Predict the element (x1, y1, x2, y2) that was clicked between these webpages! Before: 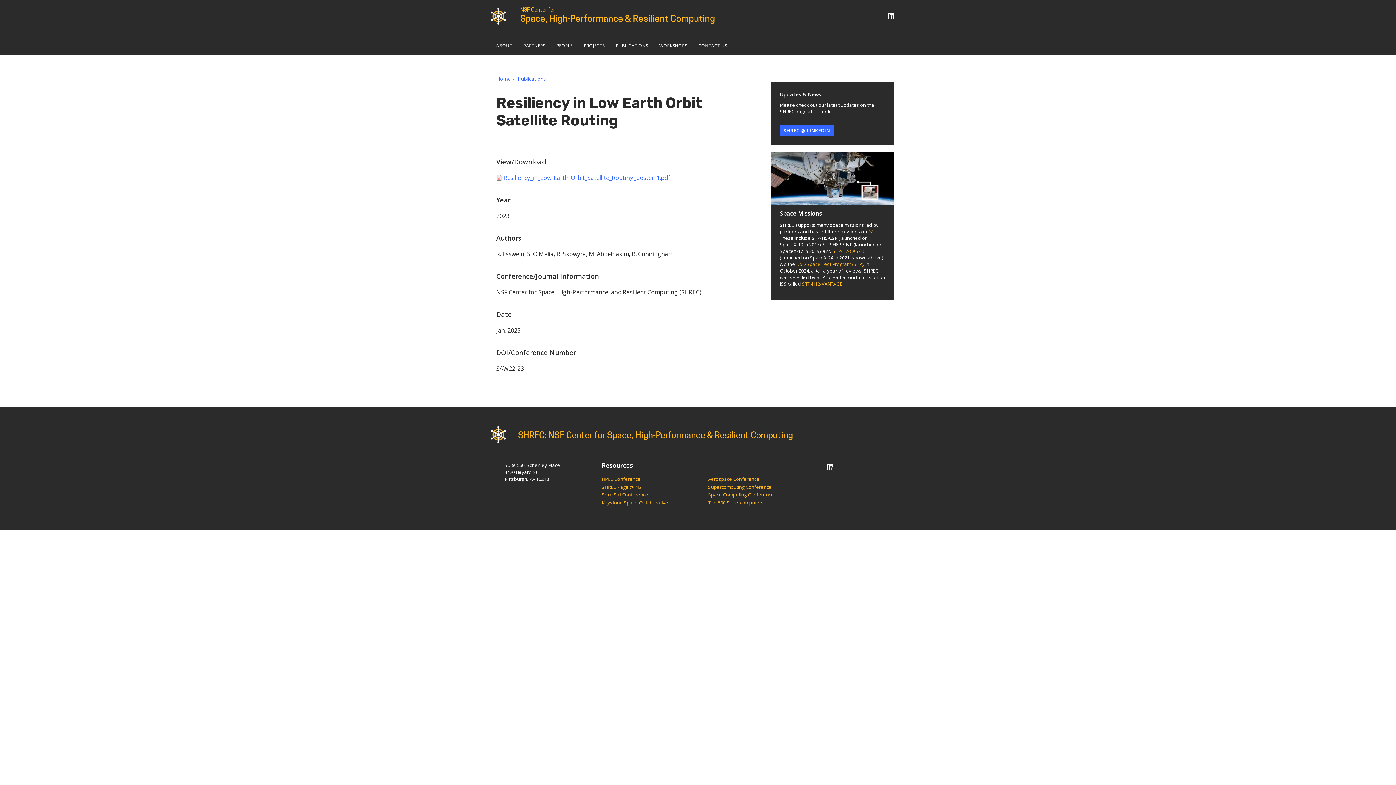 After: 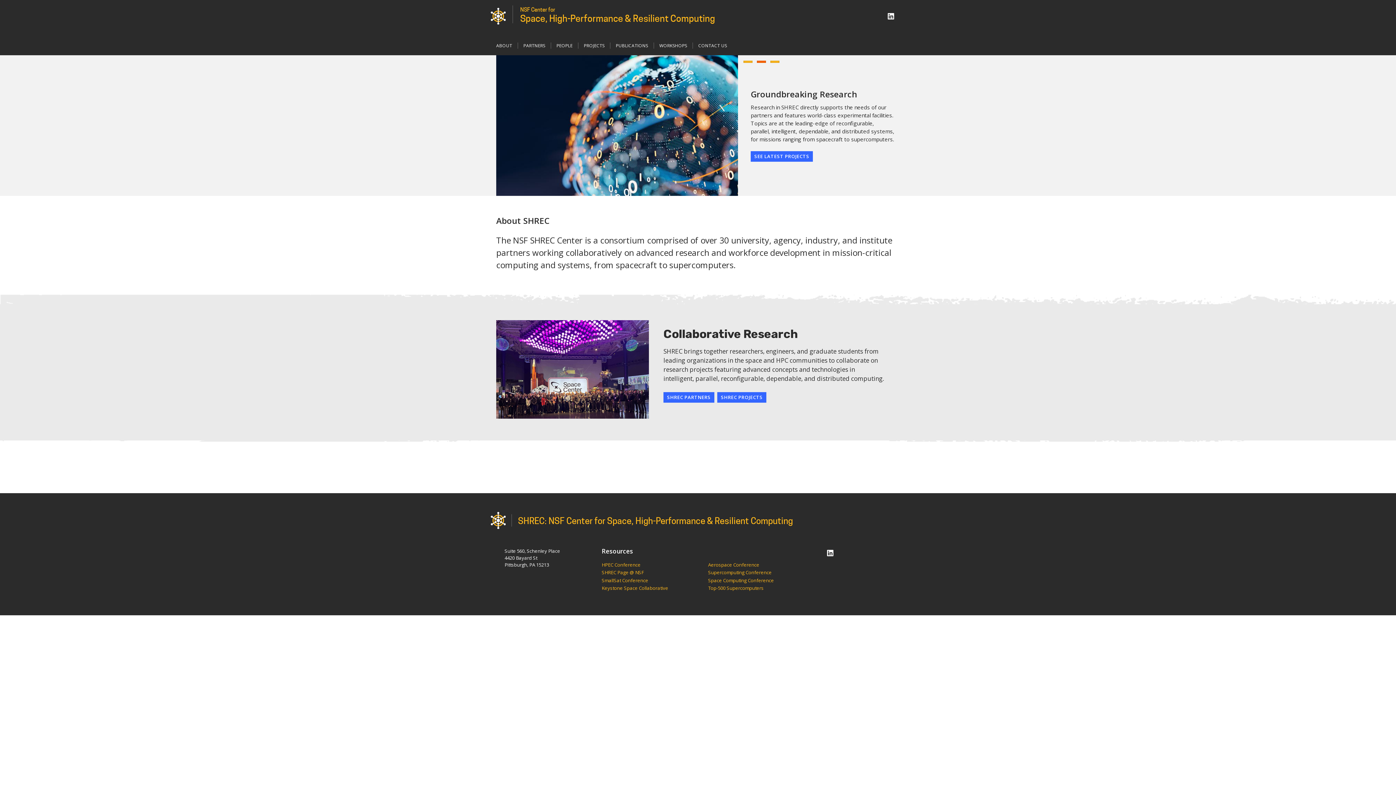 Action: label: NSF Center for
Space, High-Performance & Resilient Computing bbox: (512, 5, 715, 23)